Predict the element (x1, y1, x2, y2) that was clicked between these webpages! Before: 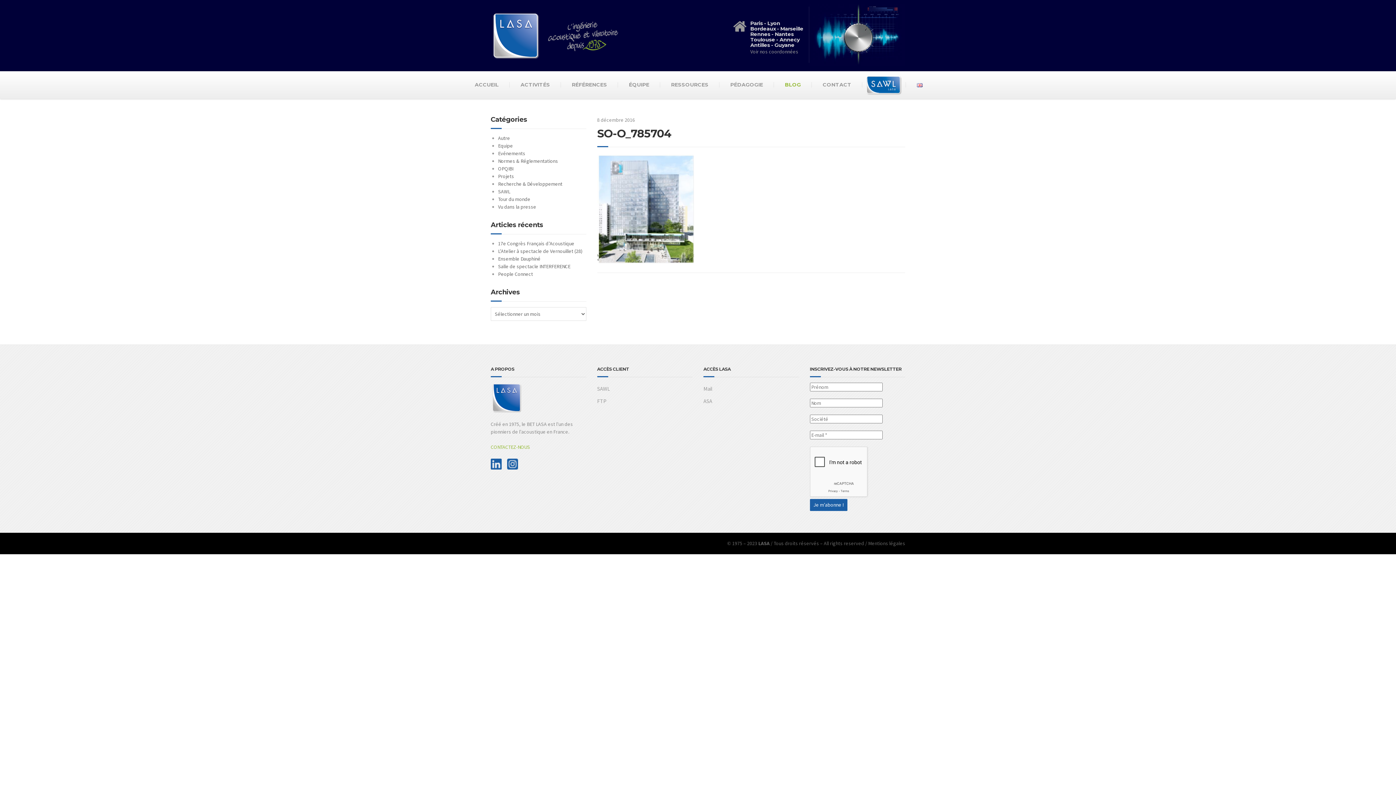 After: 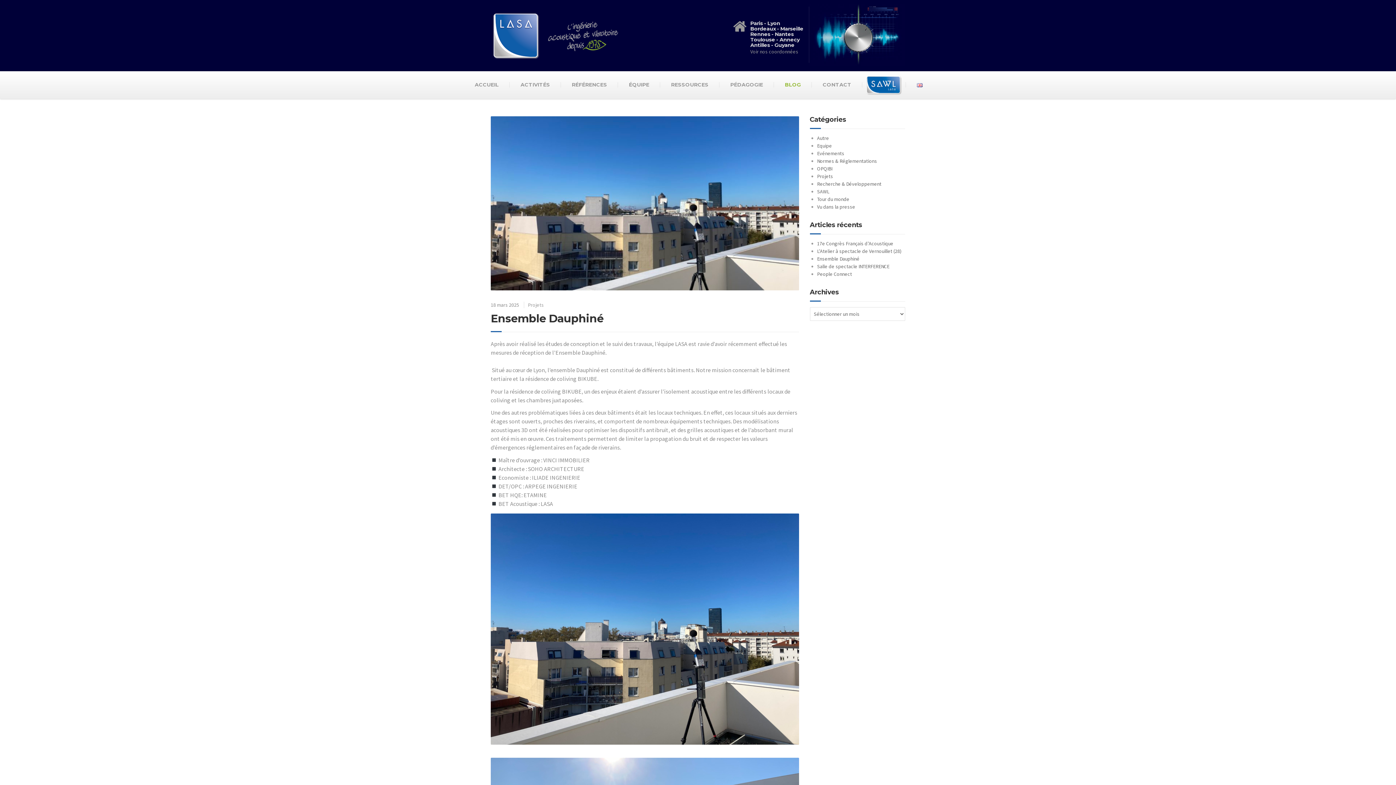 Action: bbox: (498, 255, 540, 262) label: Ensemble Dauphiné